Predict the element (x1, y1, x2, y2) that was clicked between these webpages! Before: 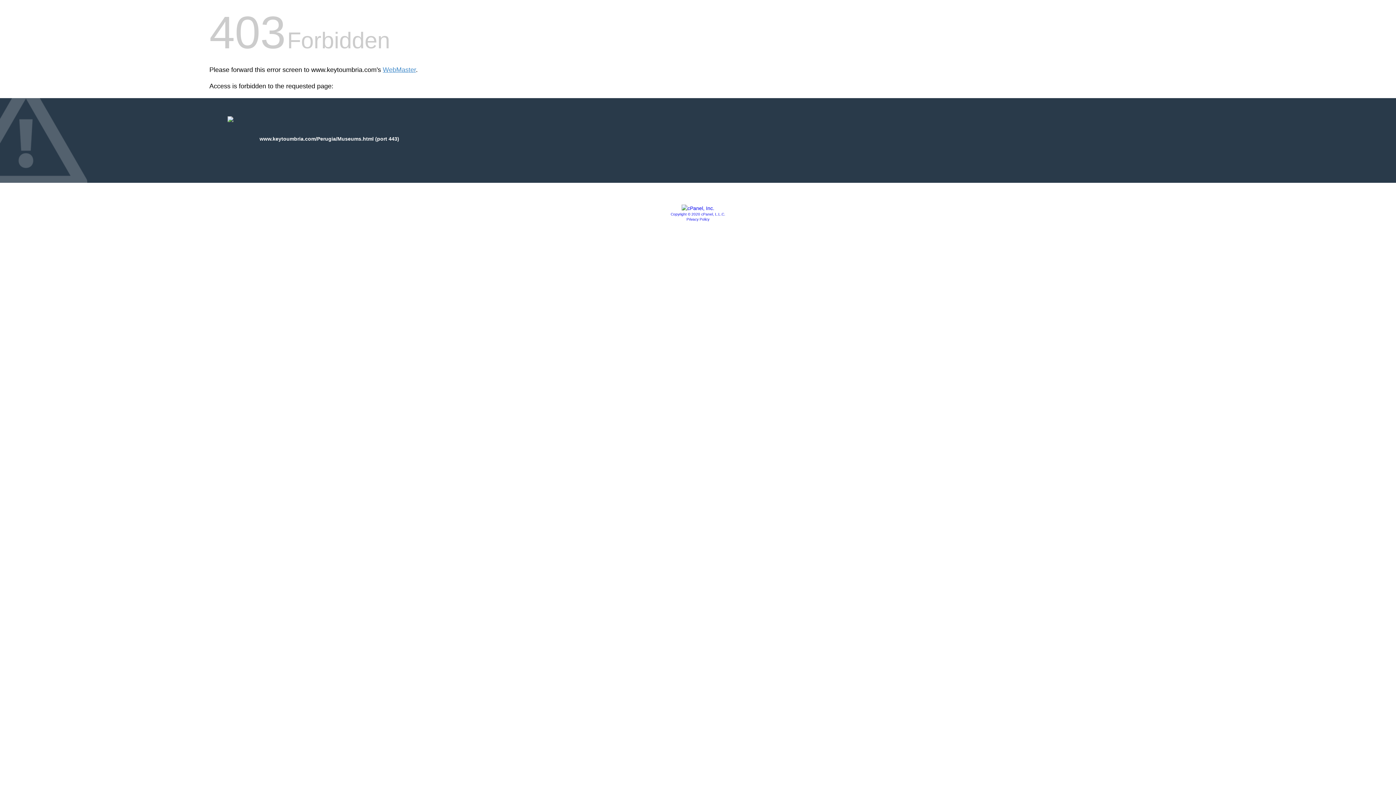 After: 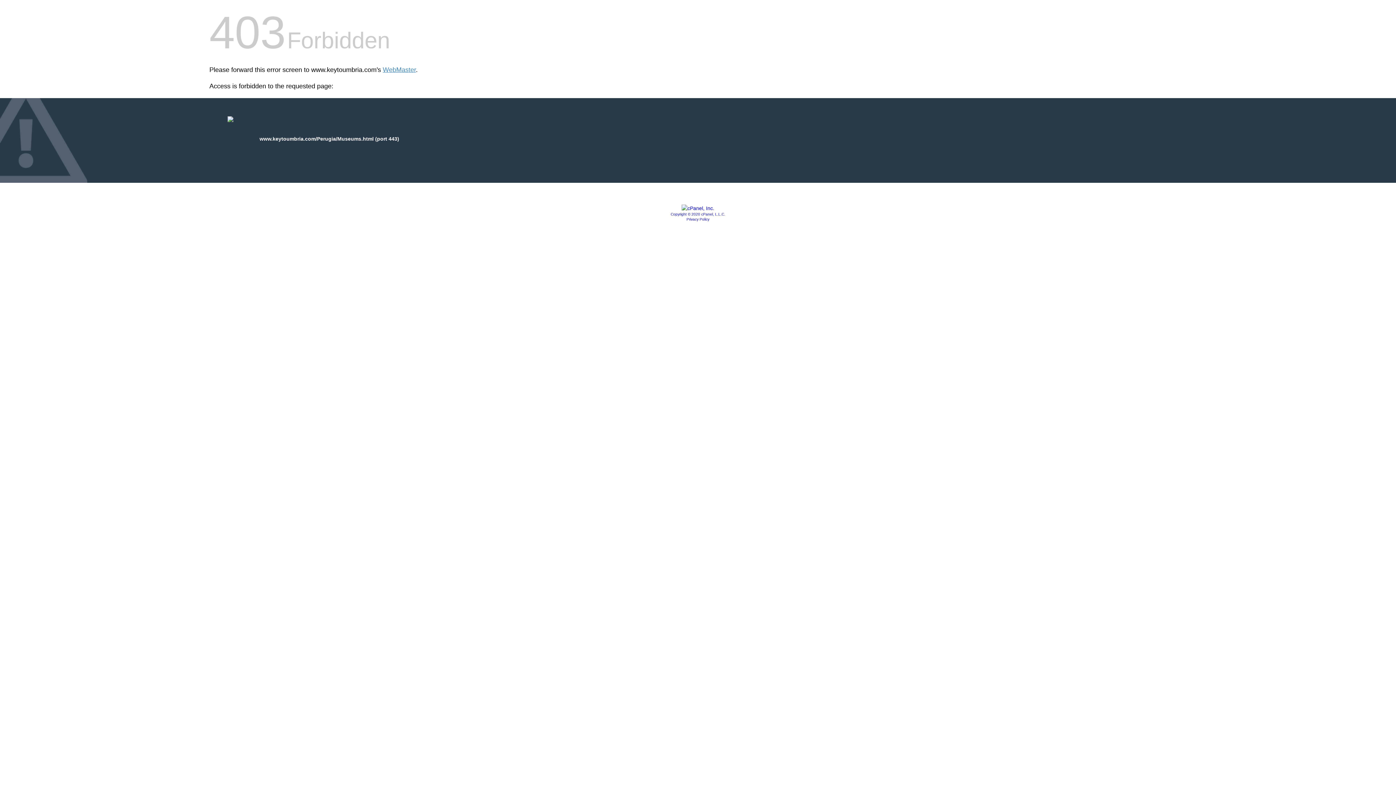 Action: bbox: (670, 212, 725, 216) label: Copyright © 2020 cPanel, L.L.C.